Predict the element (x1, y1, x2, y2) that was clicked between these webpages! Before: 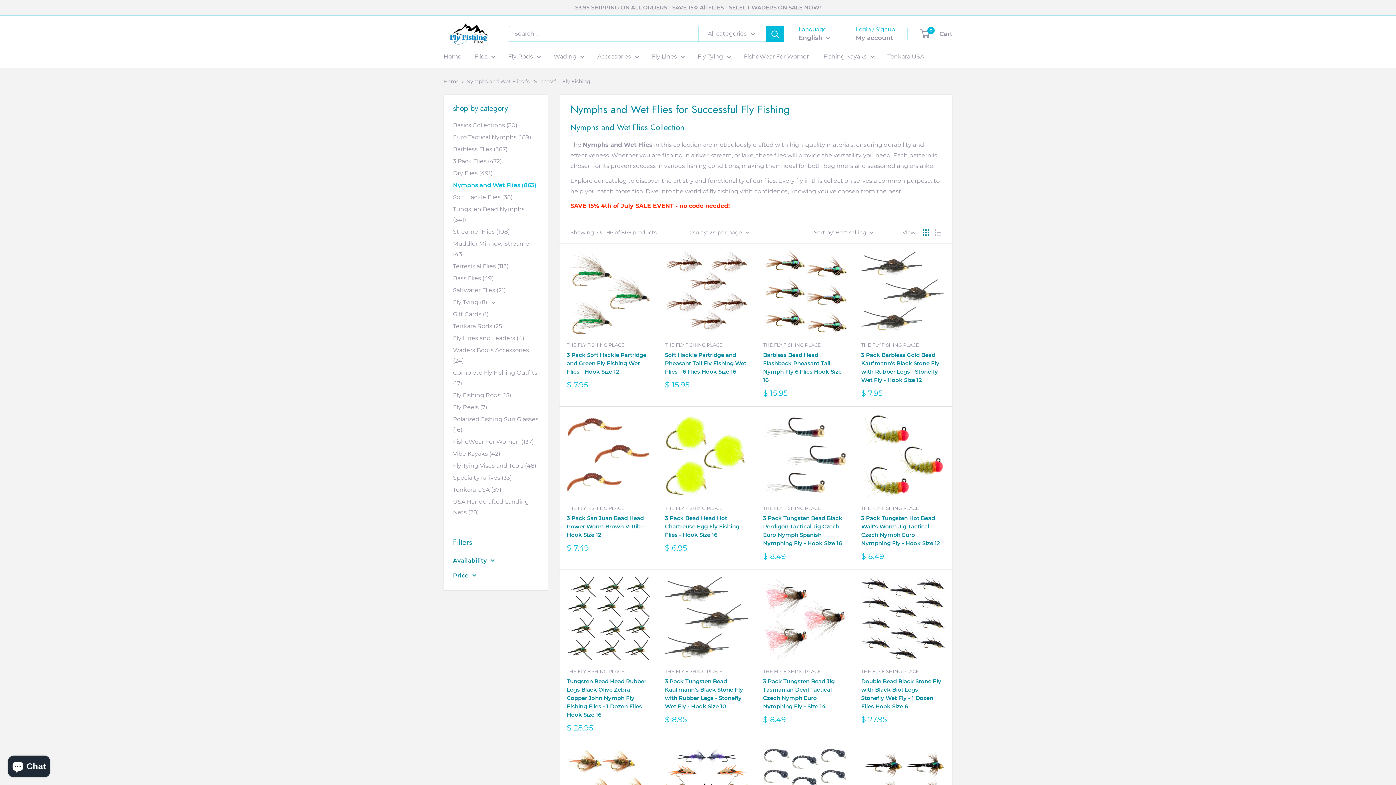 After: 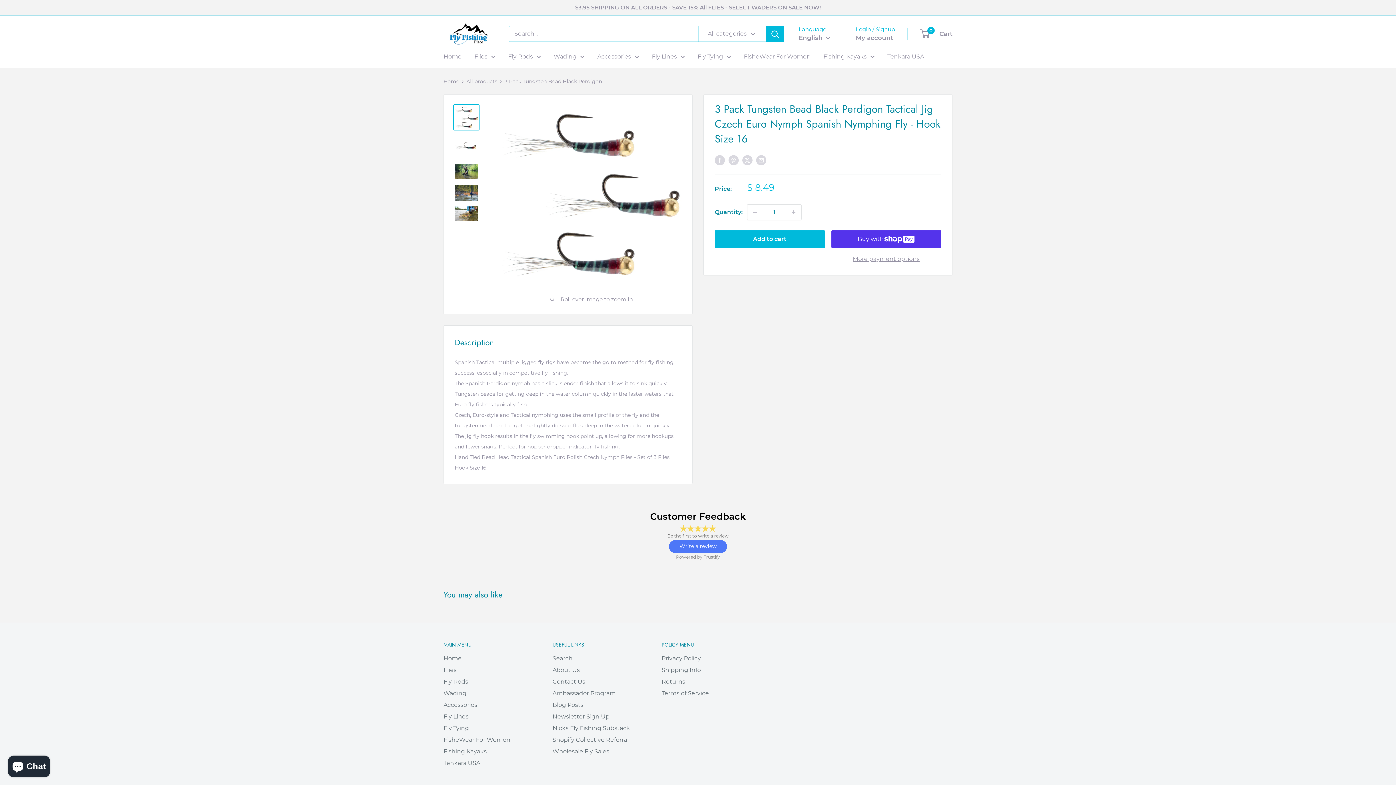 Action: bbox: (763, 514, 846, 547) label: 3 Pack Tungsten Bead Black Perdigon Tactical Jig Czech Euro Nymph Spanish Nymphing Fly - Hook Size 16